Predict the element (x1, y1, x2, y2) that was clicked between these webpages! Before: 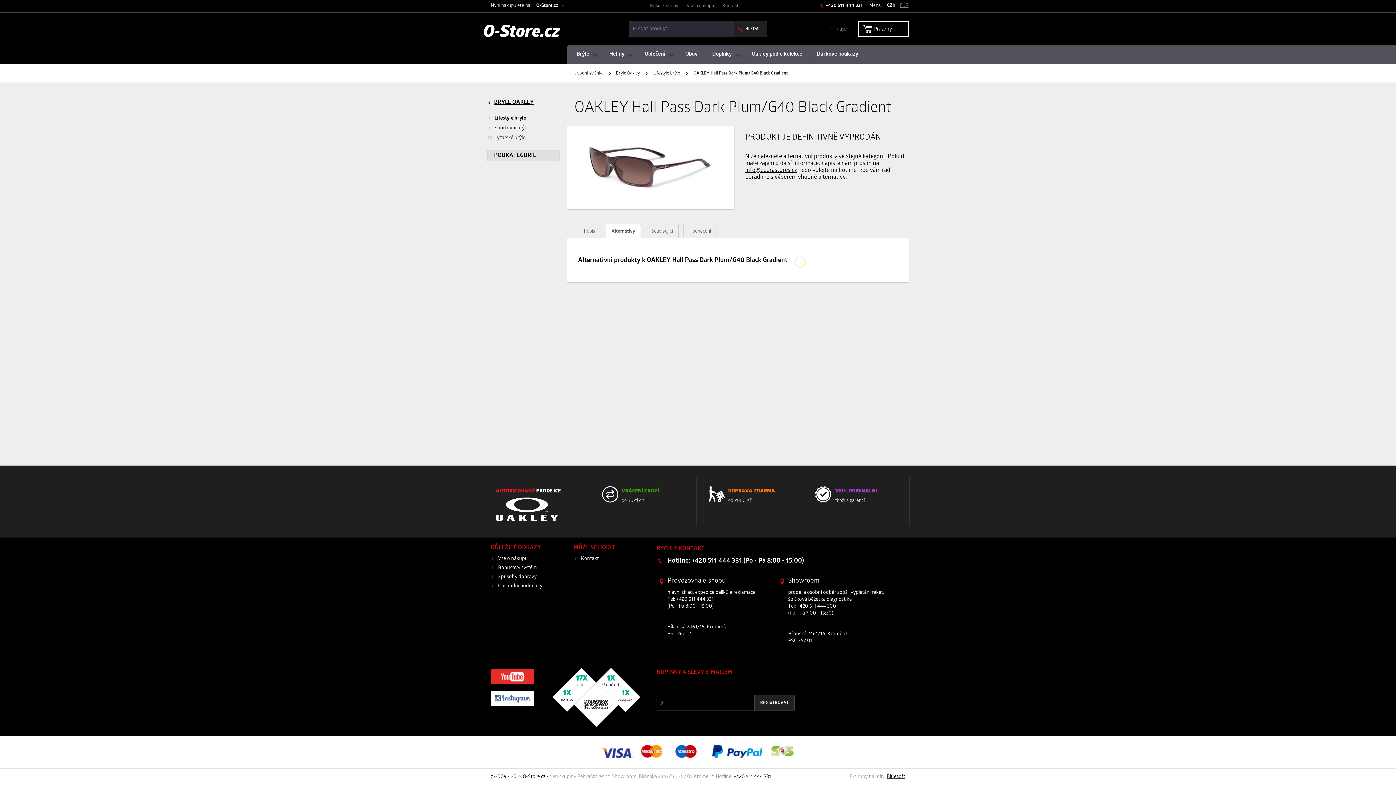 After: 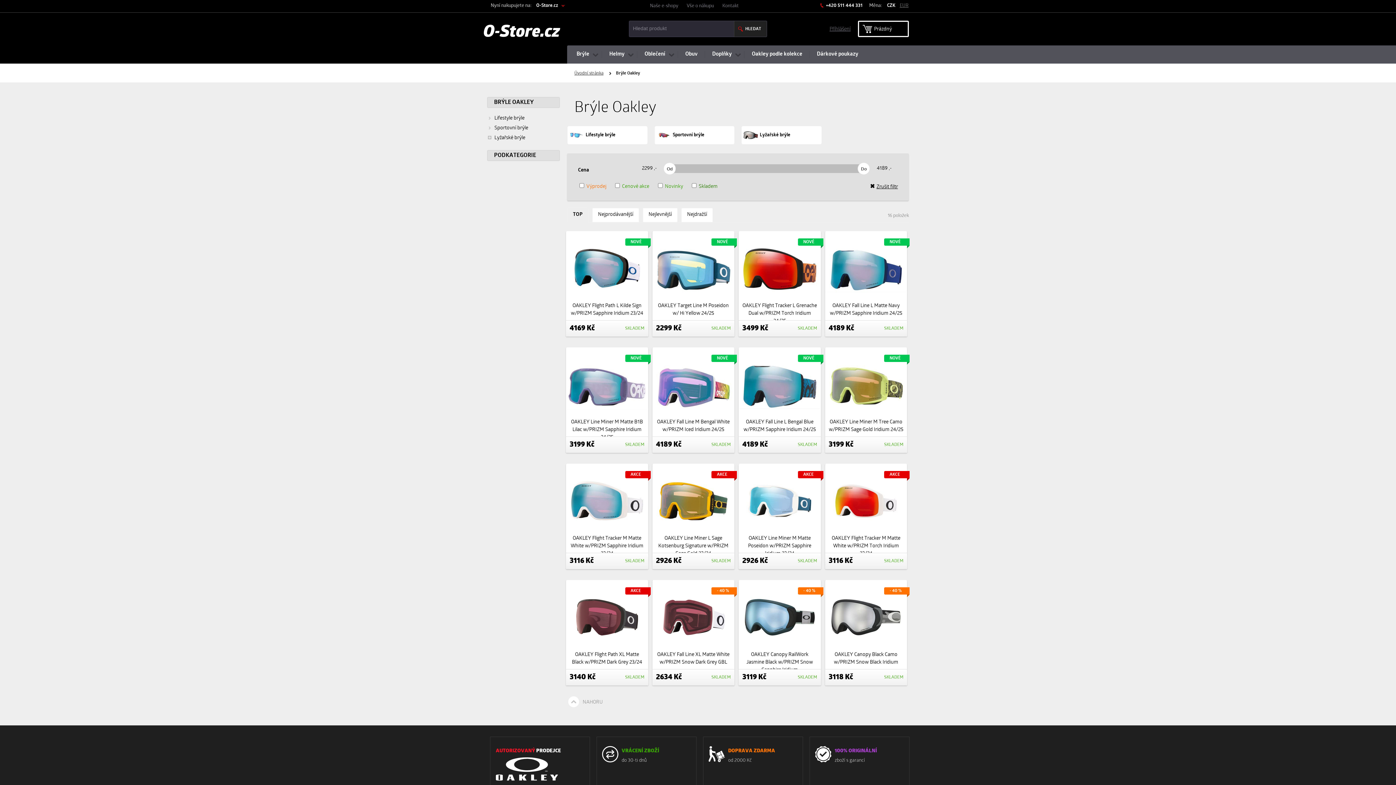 Action: label: BRÝLE OAKLEY bbox: (487, 97, 540, 108)